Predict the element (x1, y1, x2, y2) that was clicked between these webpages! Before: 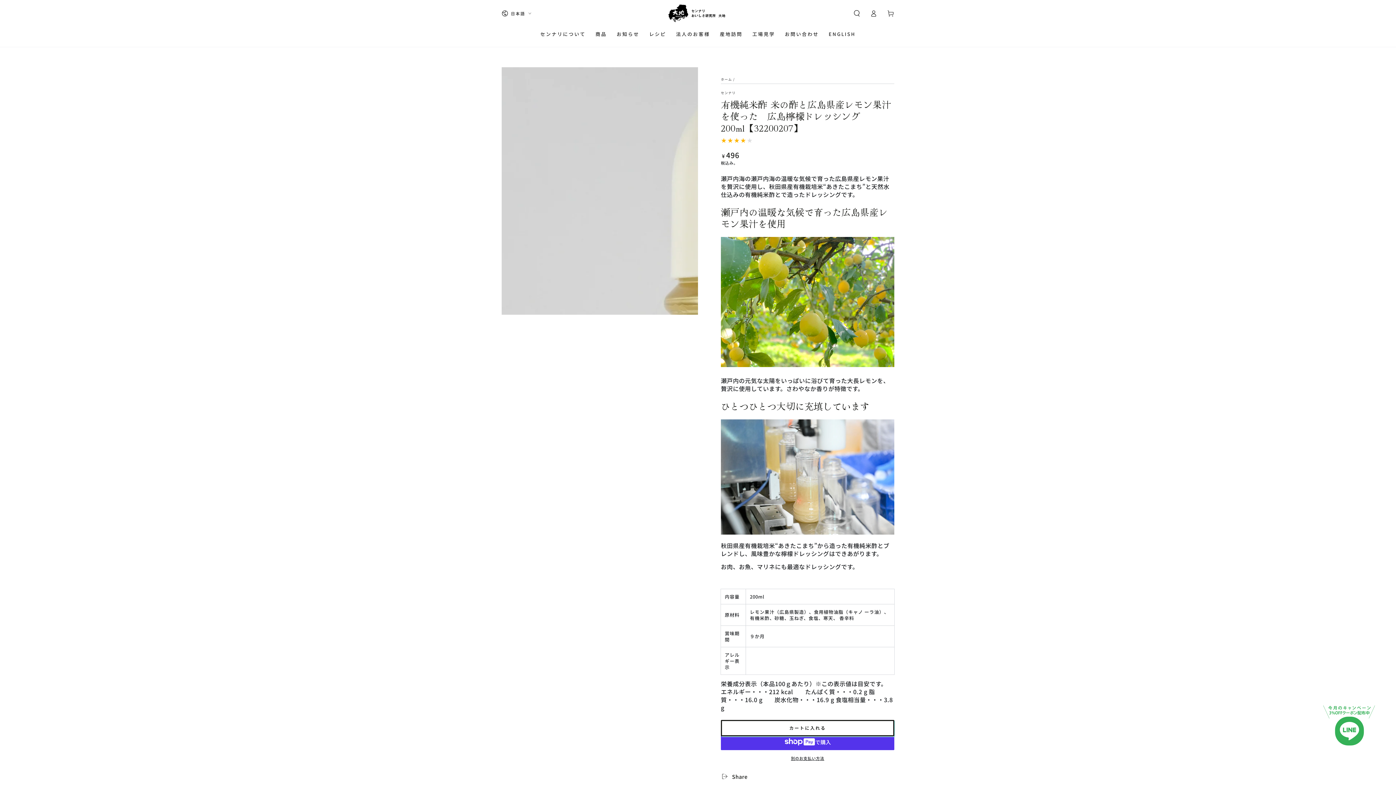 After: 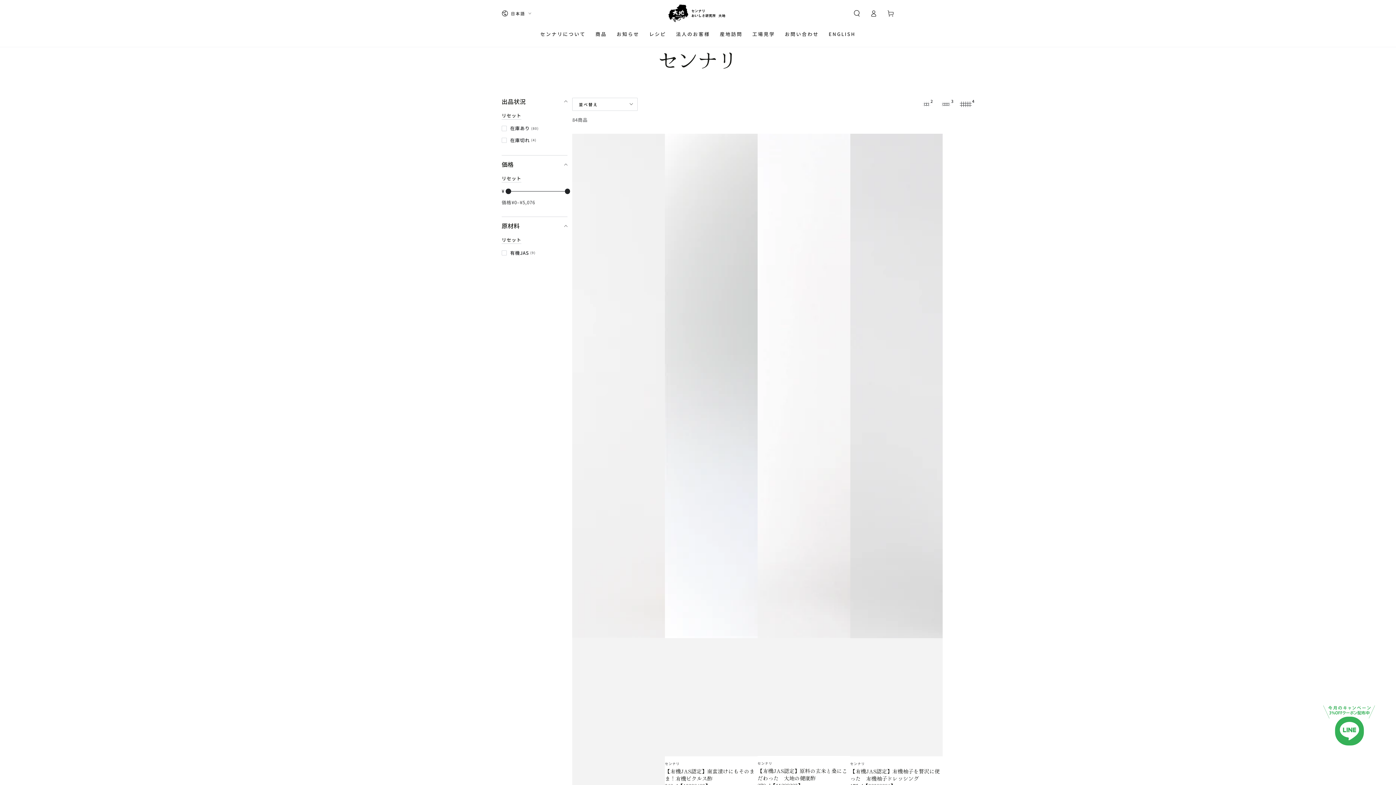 Action: bbox: (721, 90, 735, 95) label: センナリ